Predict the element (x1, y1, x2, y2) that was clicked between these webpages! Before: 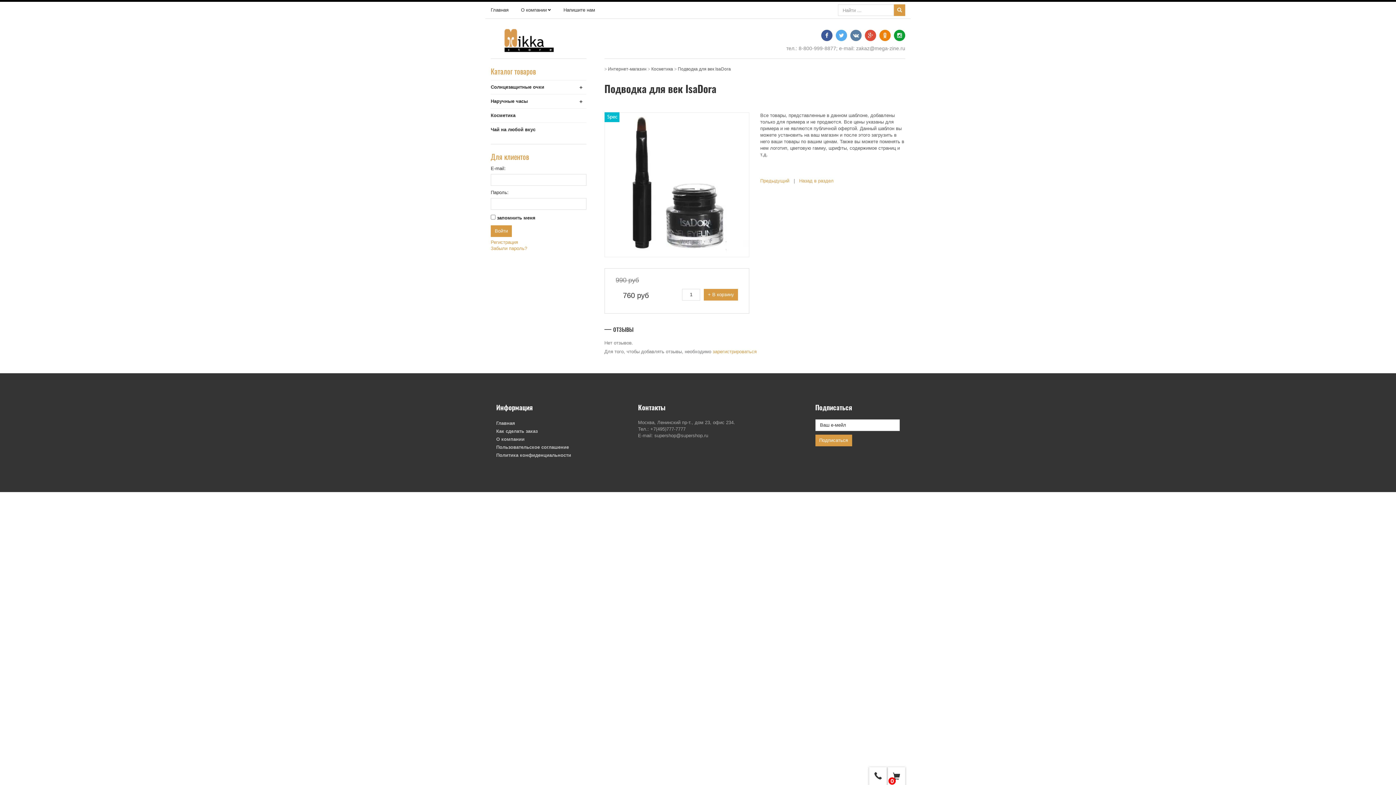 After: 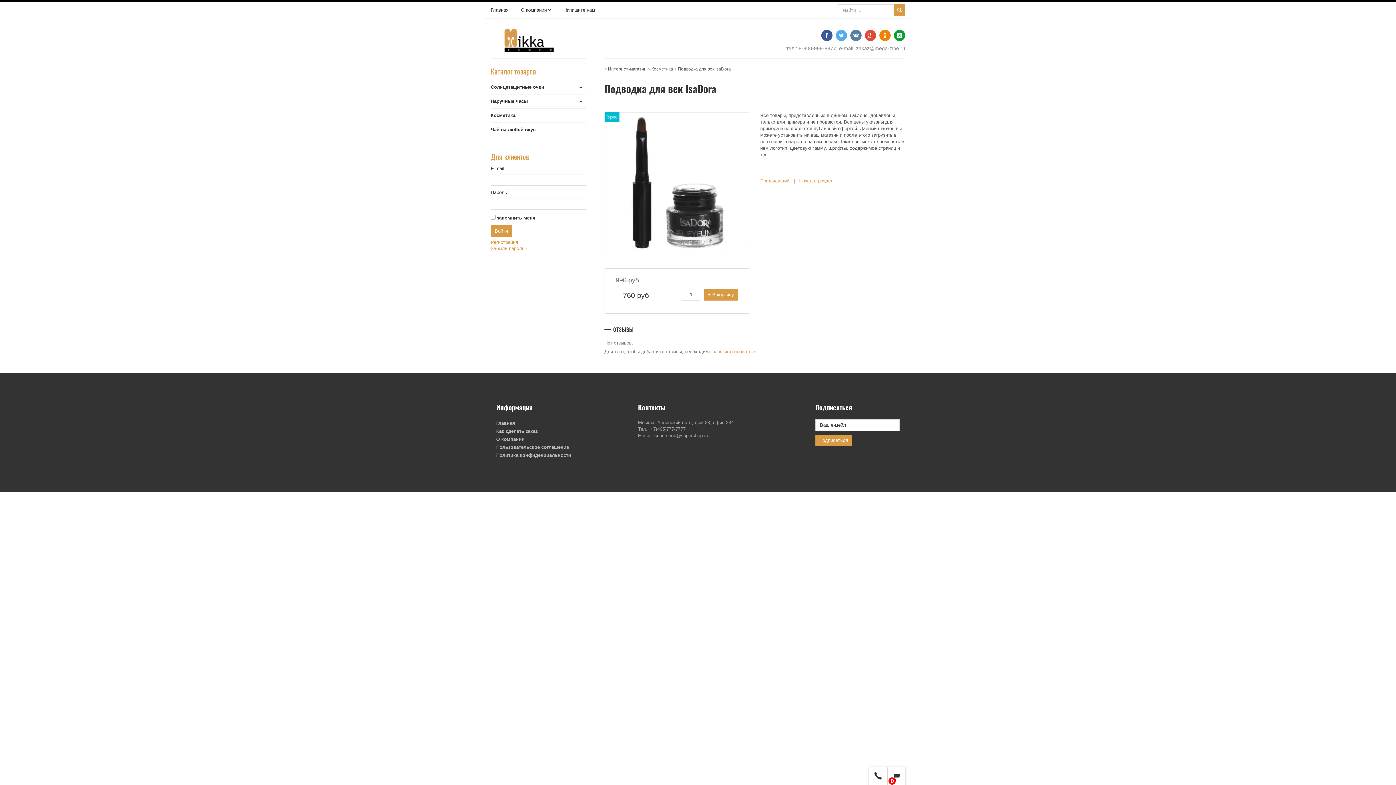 Action: label: Подводка для век IsaDora bbox: (678, 66, 731, 71)